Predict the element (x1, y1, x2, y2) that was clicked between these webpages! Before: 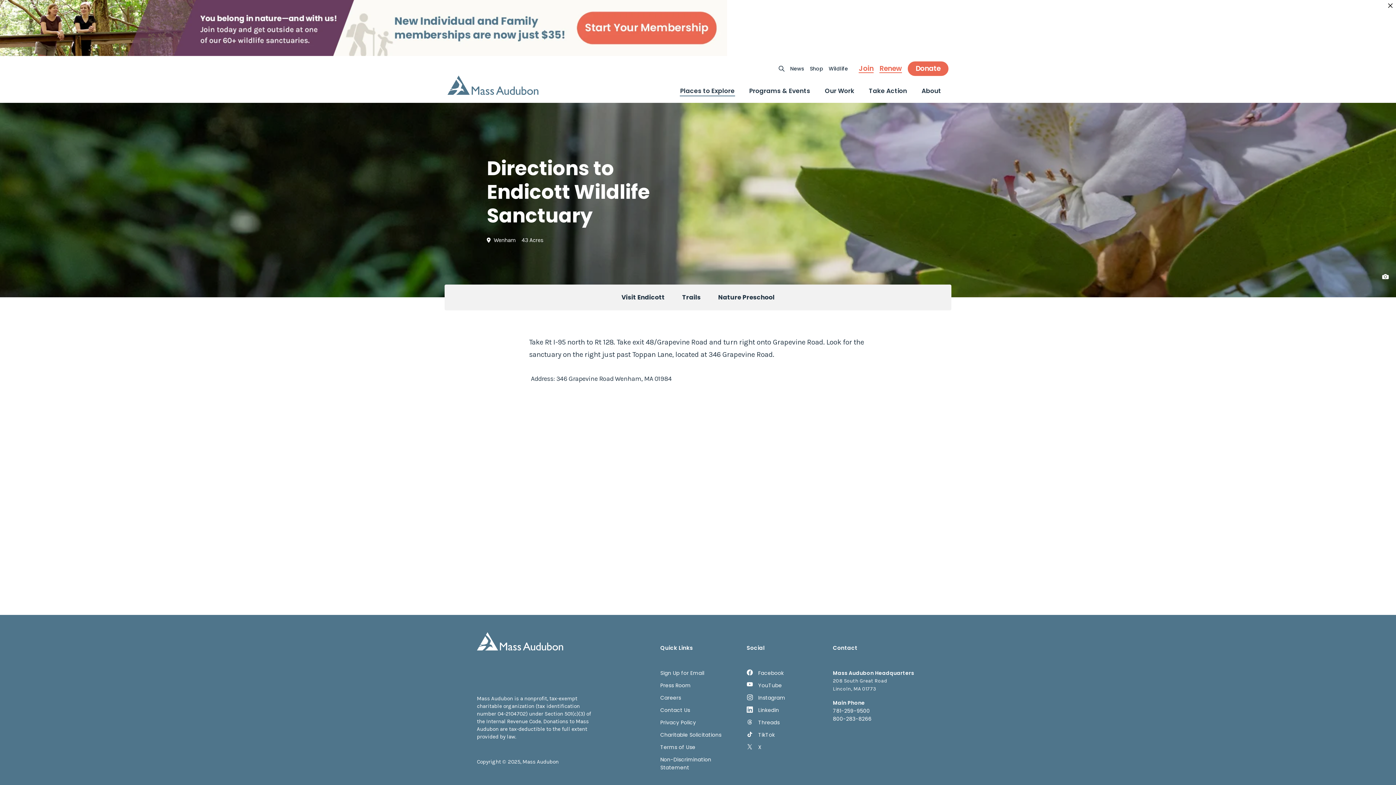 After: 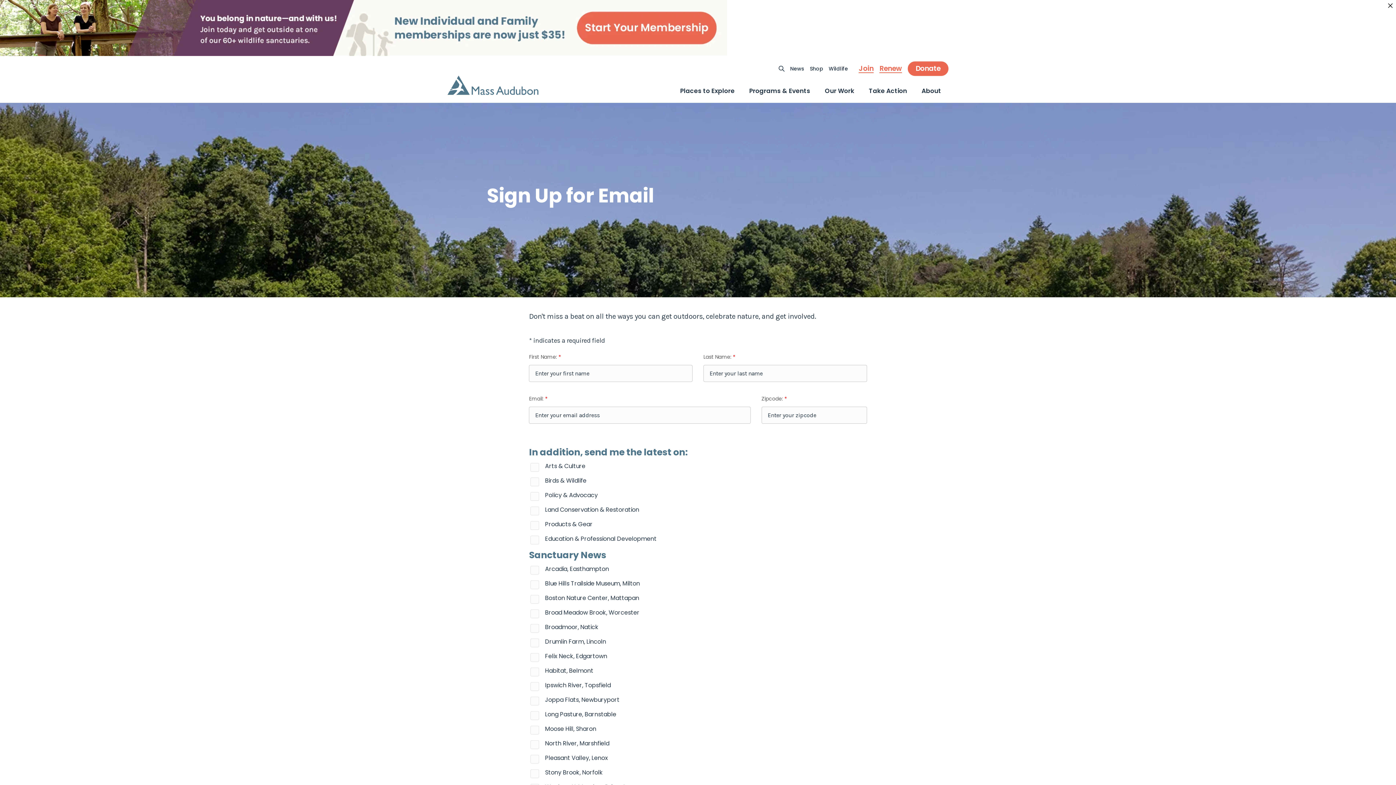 Action: bbox: (660, 669, 704, 677) label: Sign Up for Email